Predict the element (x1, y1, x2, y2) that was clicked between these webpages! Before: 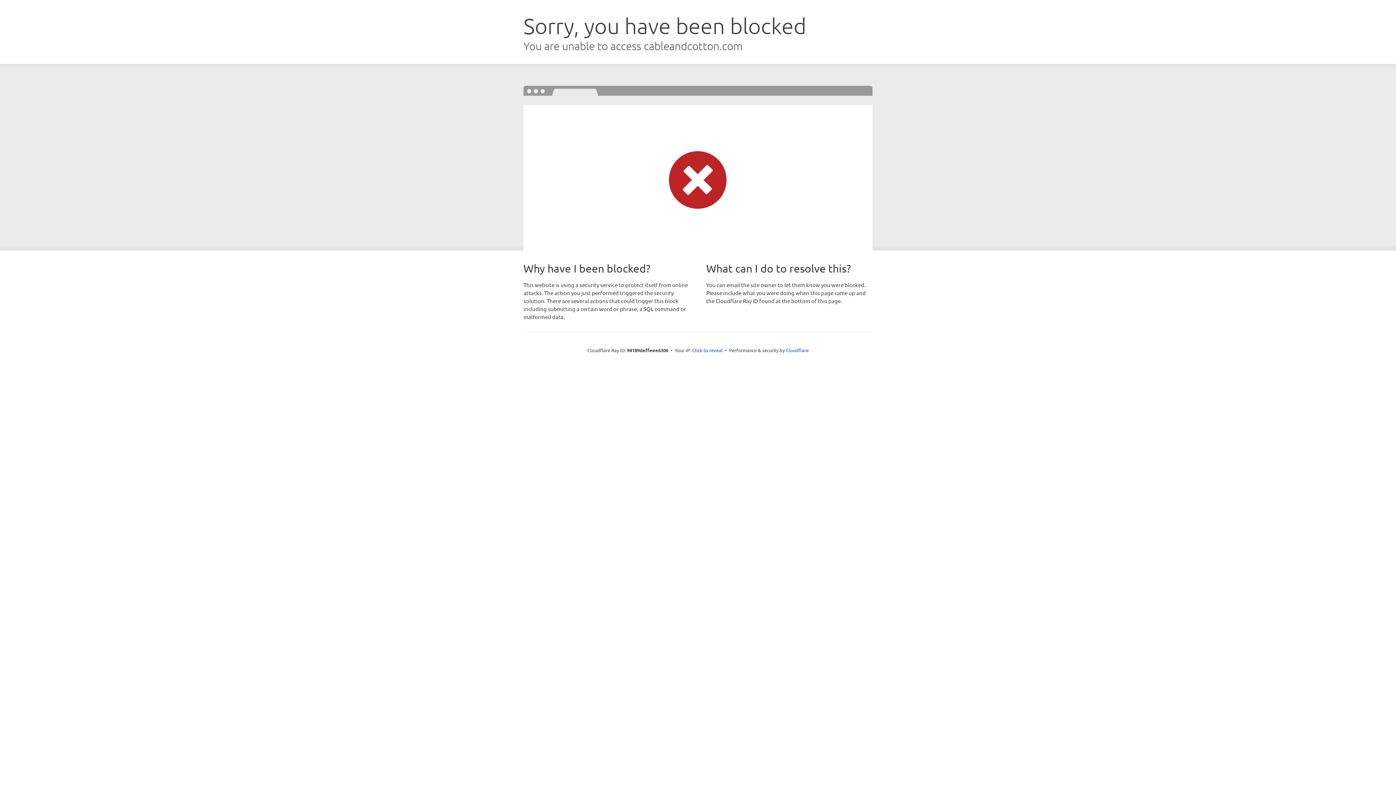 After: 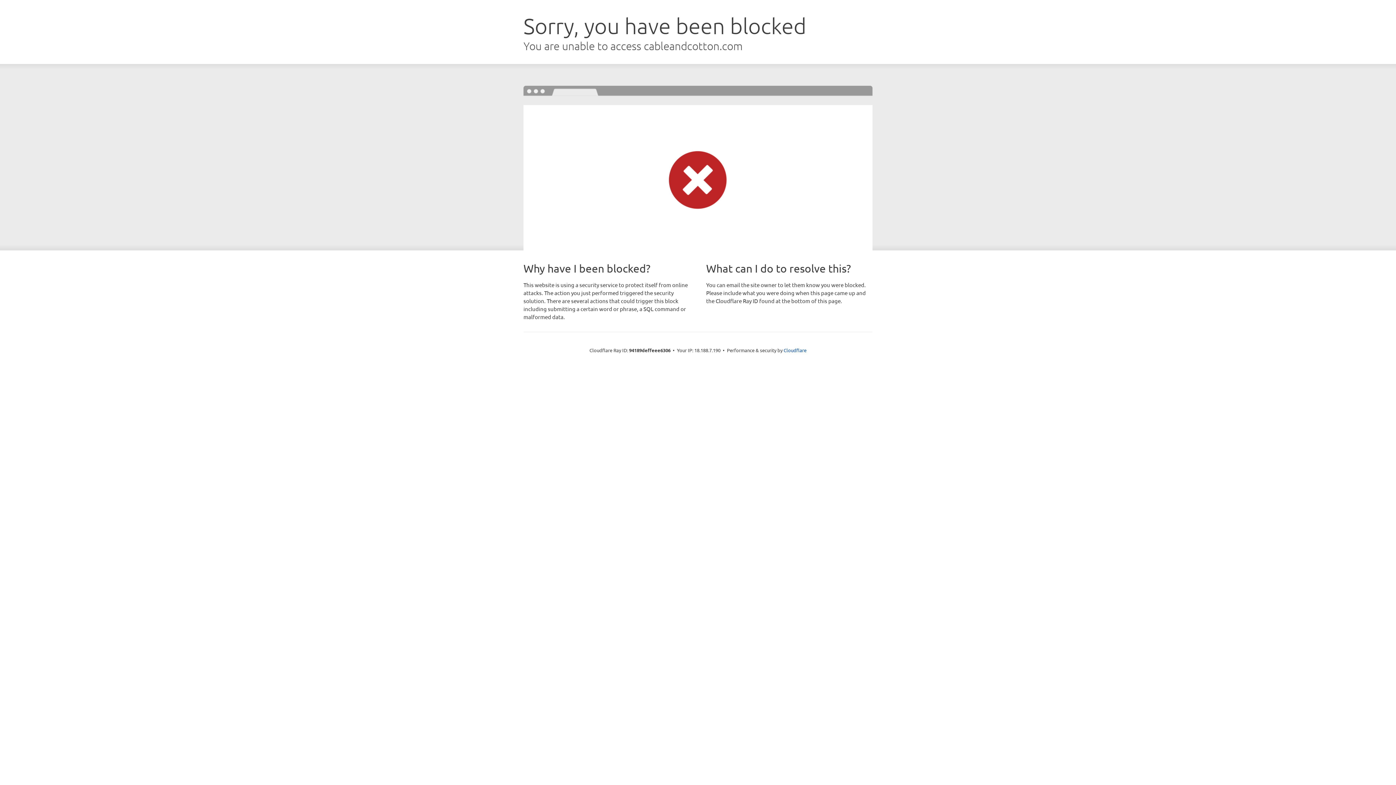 Action: bbox: (692, 346, 722, 353) label: Click to reveal